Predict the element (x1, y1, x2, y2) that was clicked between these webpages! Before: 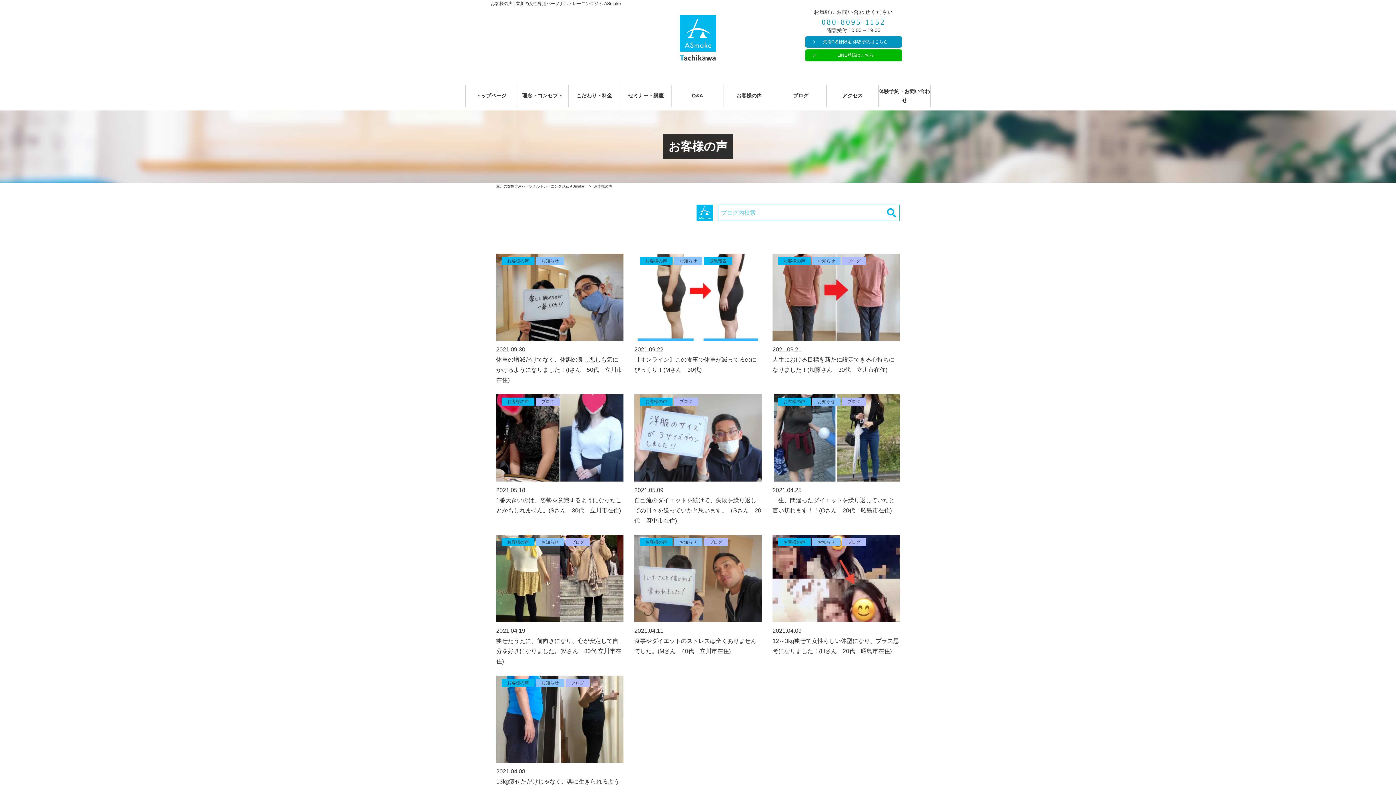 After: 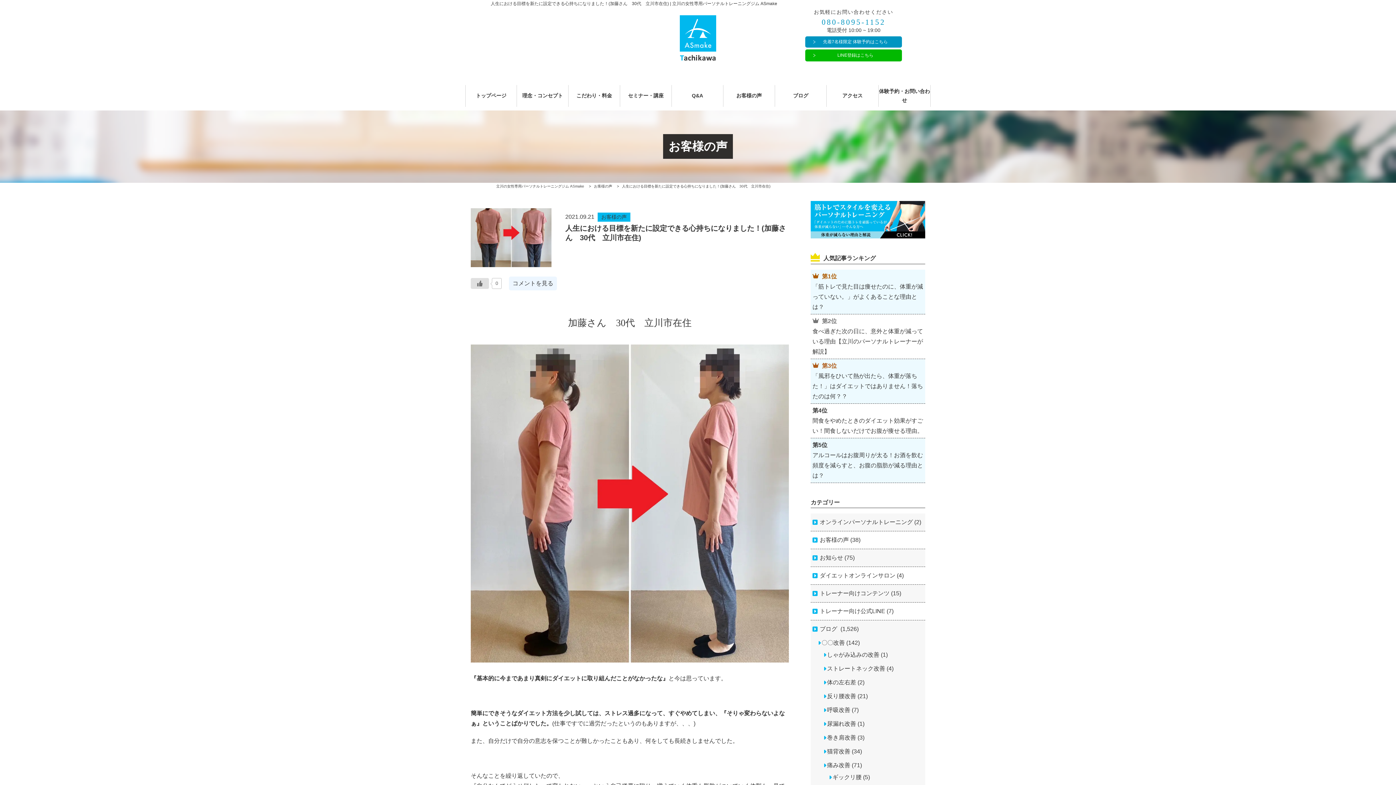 Action: label: お客様の声 お知らせ ブログ
2021.09.21
人生における目標を新たに設定できる心持ちになりました！(加藤さん　30代　立川市在住) bbox: (772, 253, 900, 375)